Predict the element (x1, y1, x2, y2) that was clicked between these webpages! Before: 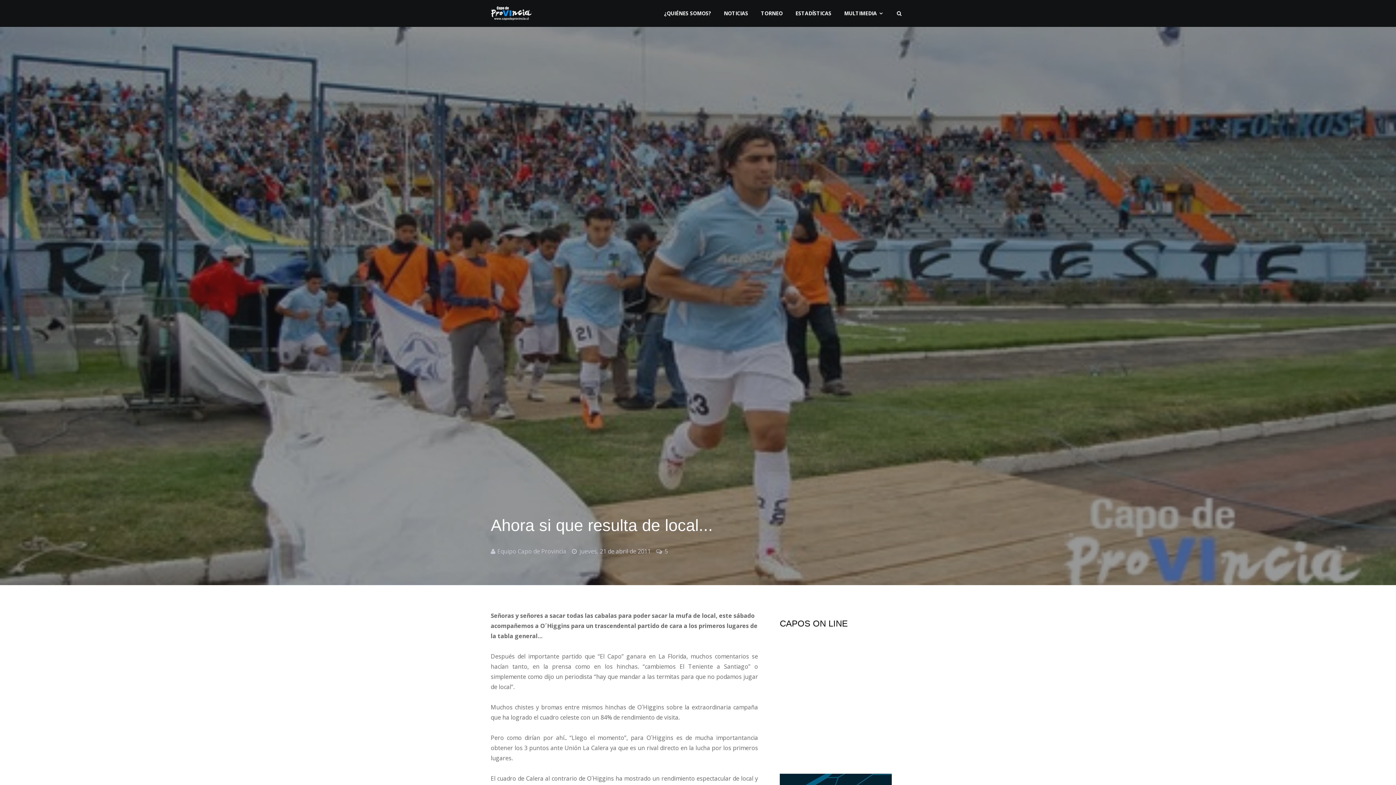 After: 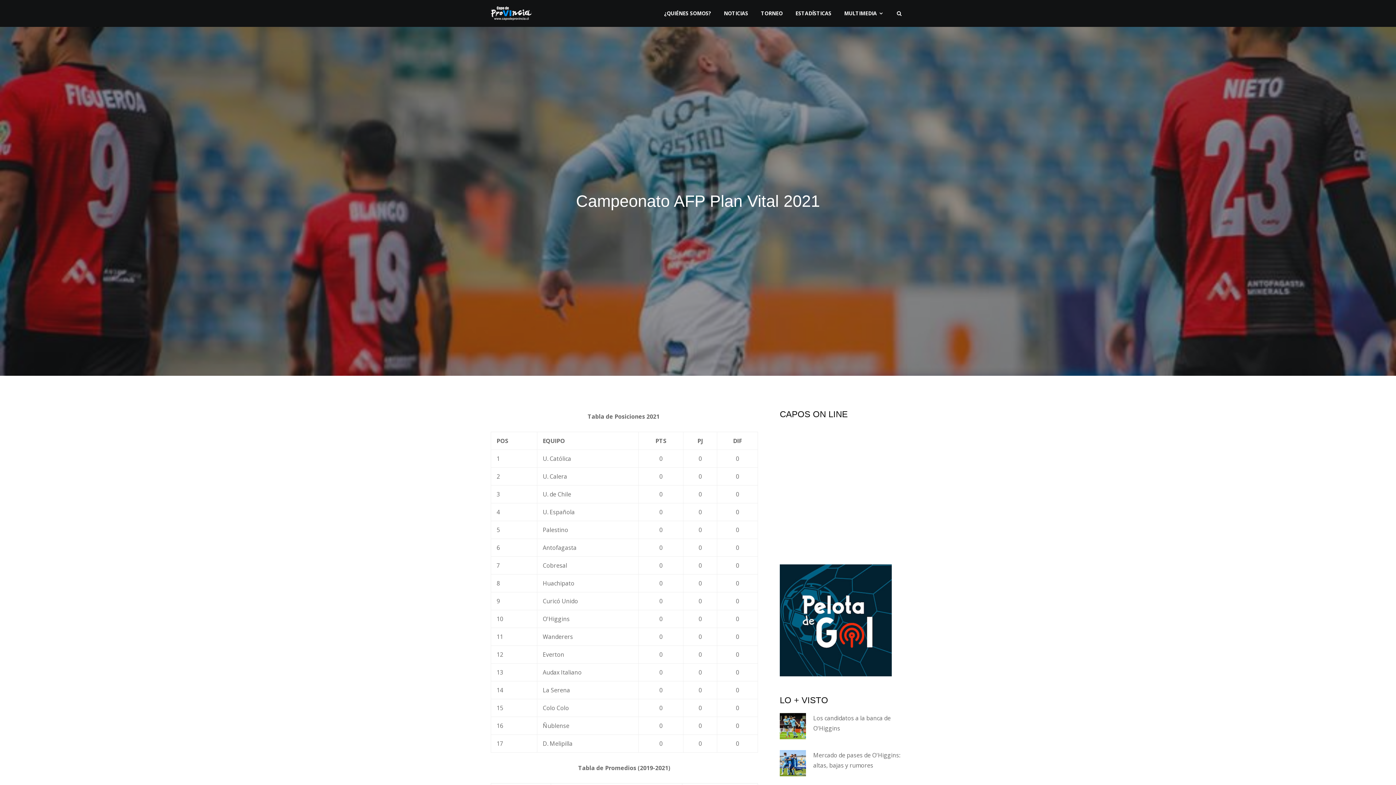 Action: bbox: (757, 5, 786, 21) label: TORNEO